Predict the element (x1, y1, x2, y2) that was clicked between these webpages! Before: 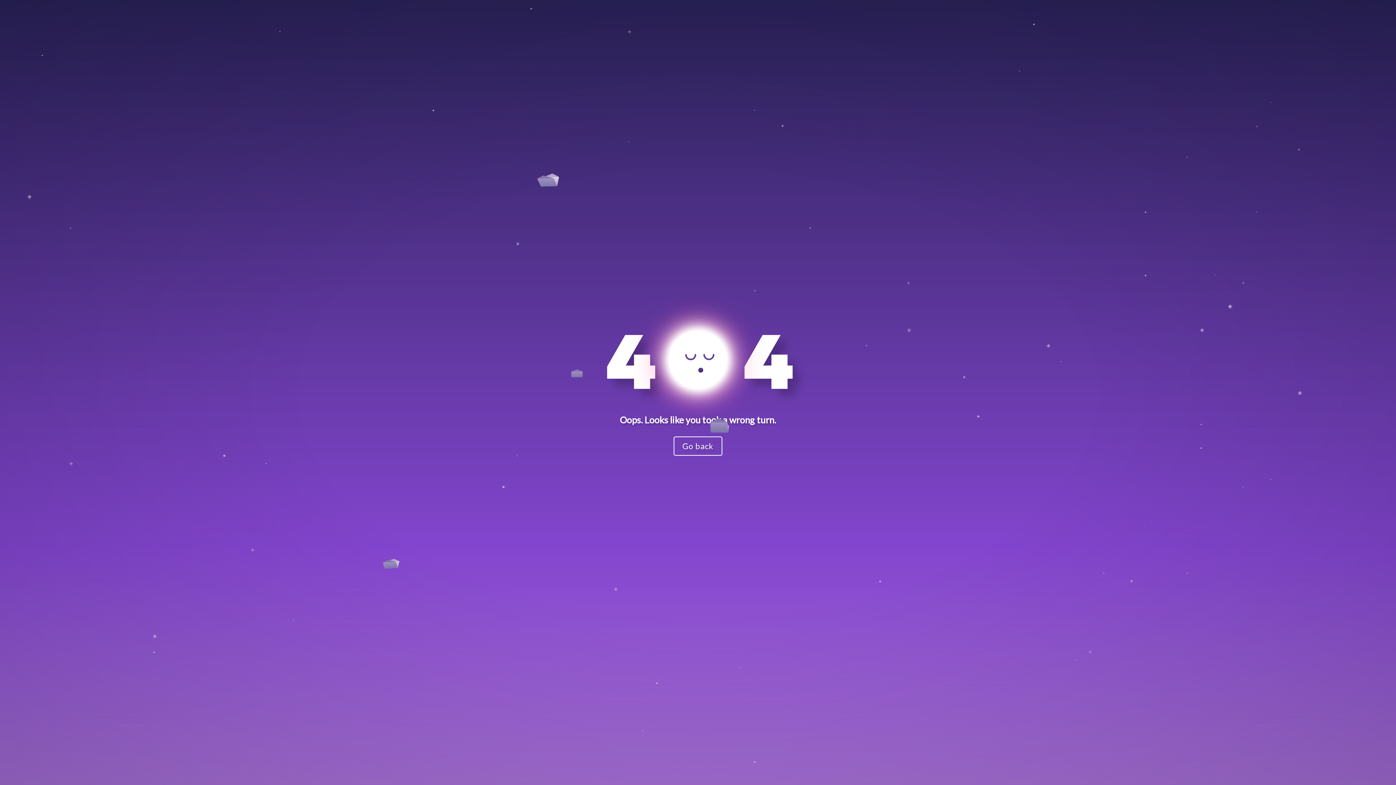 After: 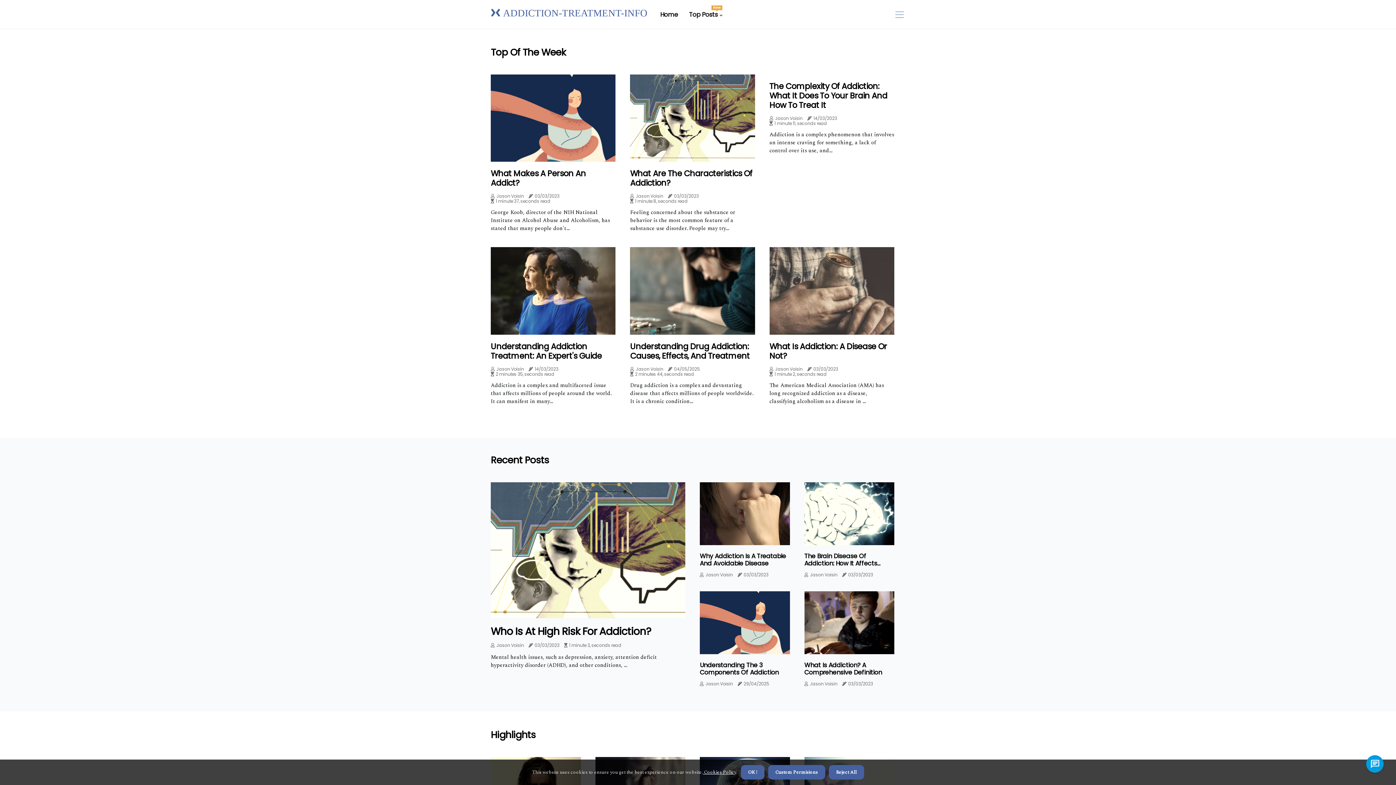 Action: bbox: (673, 424, 722, 456) label: Go back